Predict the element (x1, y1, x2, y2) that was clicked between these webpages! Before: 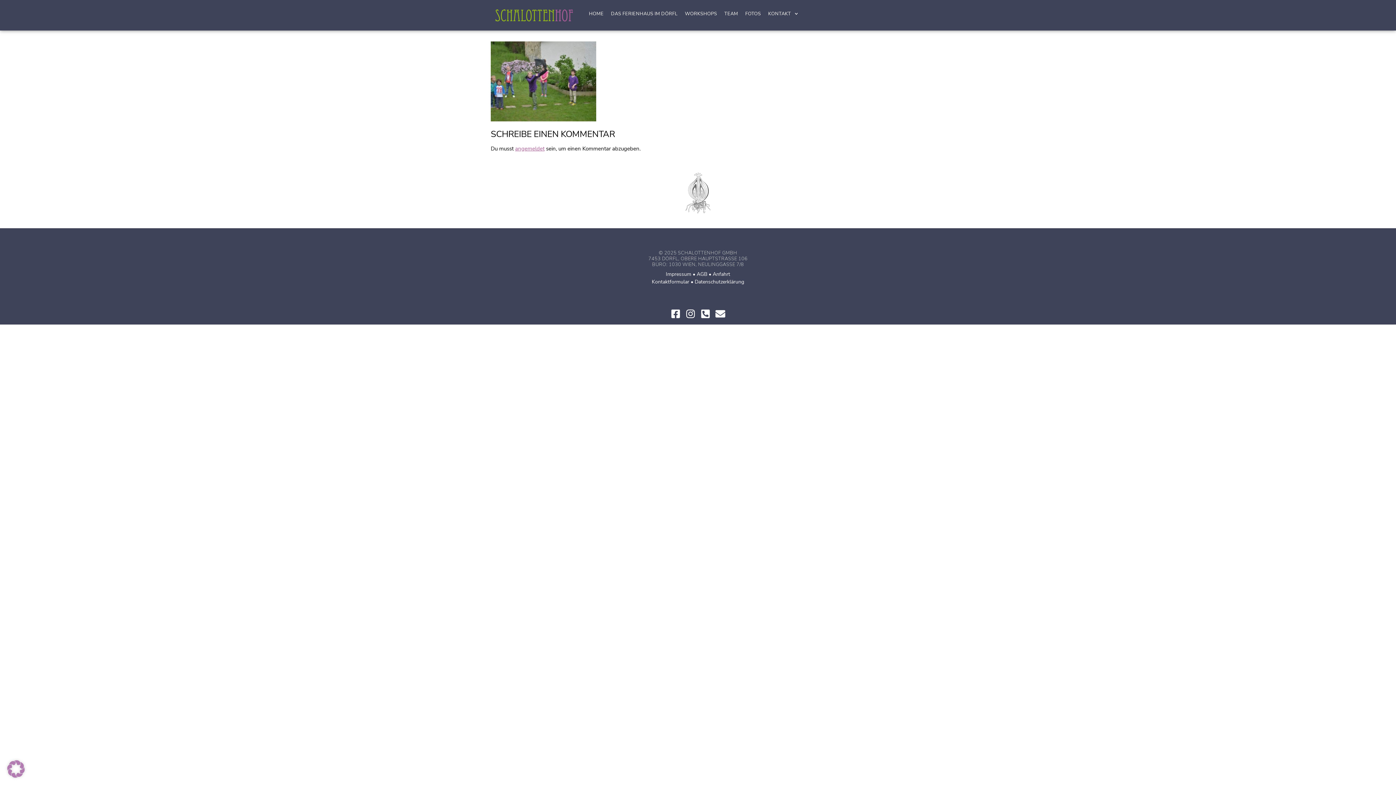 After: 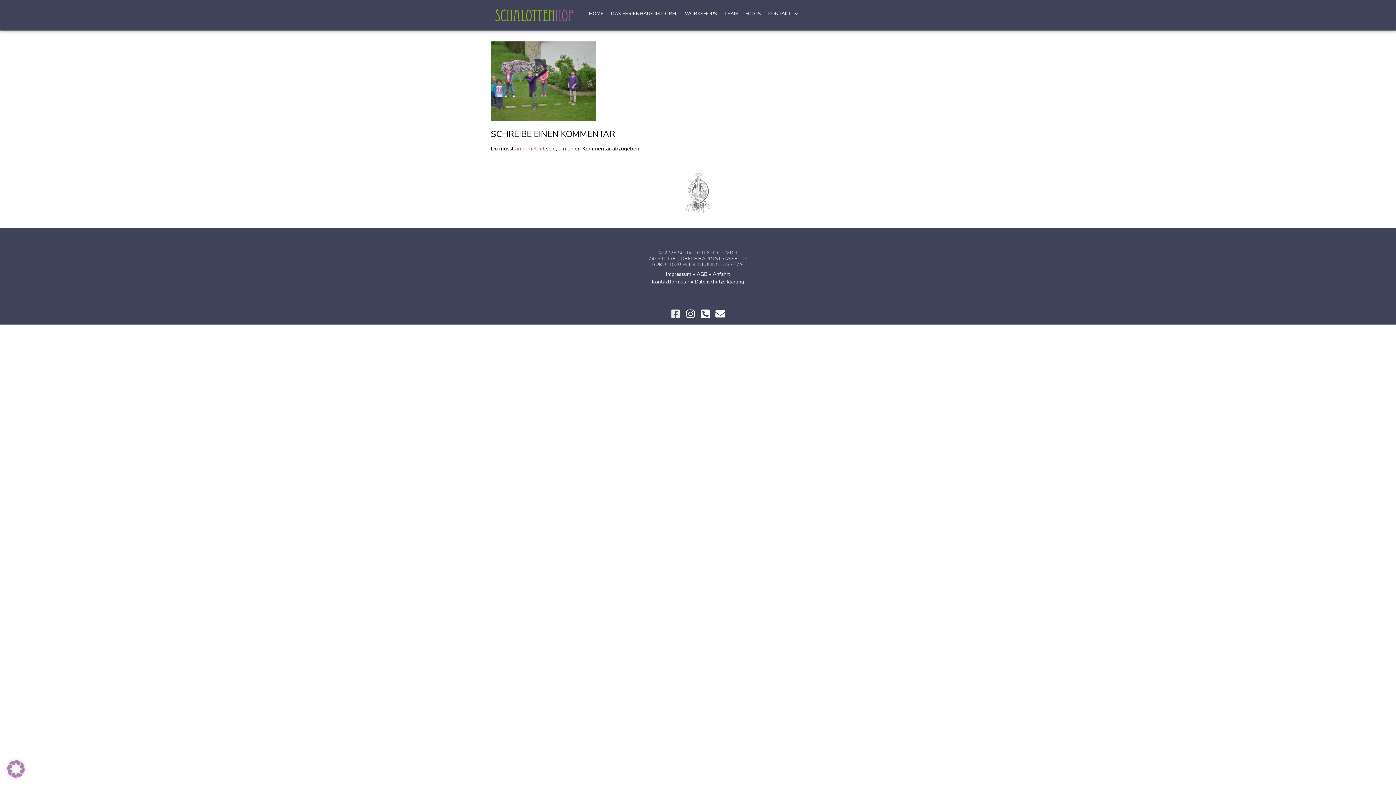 Action: label: Facebook-square bbox: (670, 309, 680, 319)